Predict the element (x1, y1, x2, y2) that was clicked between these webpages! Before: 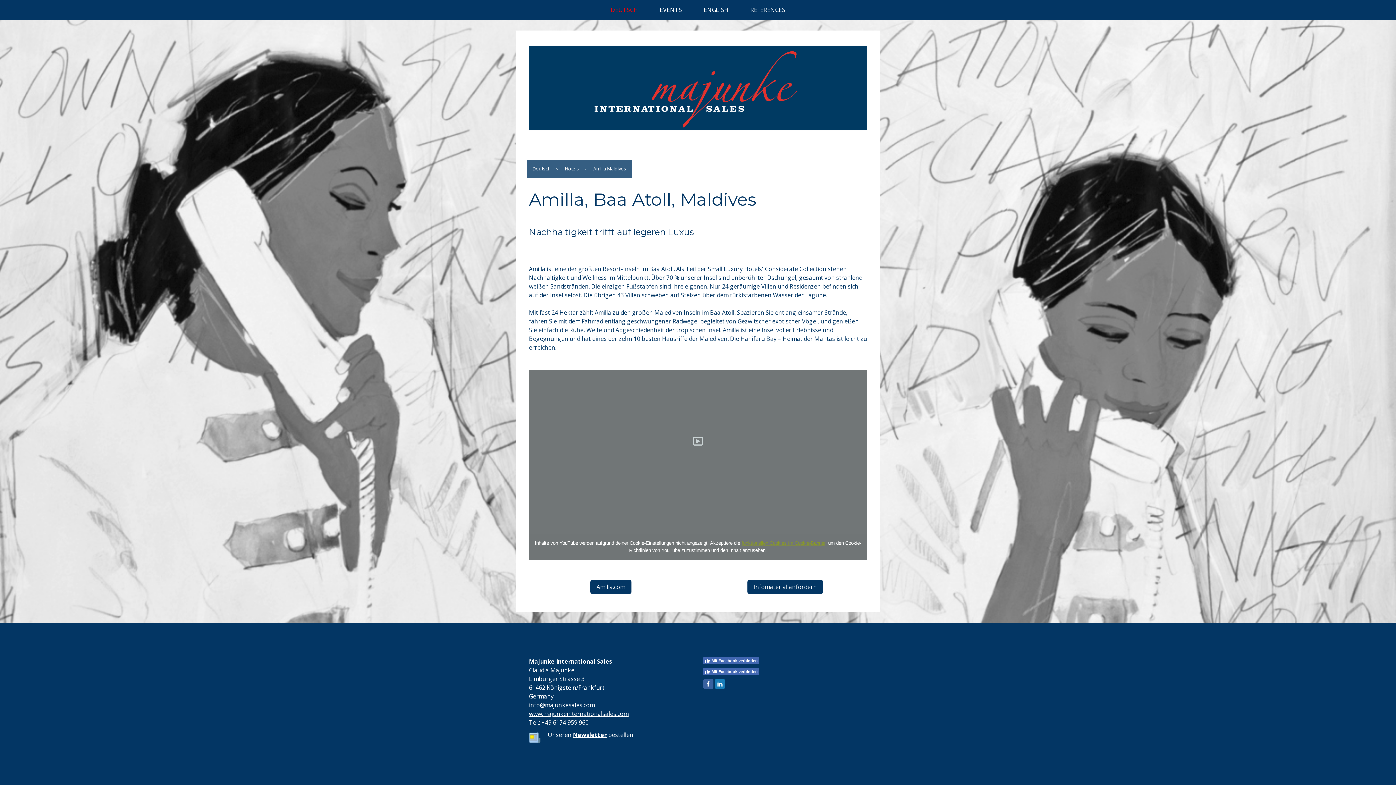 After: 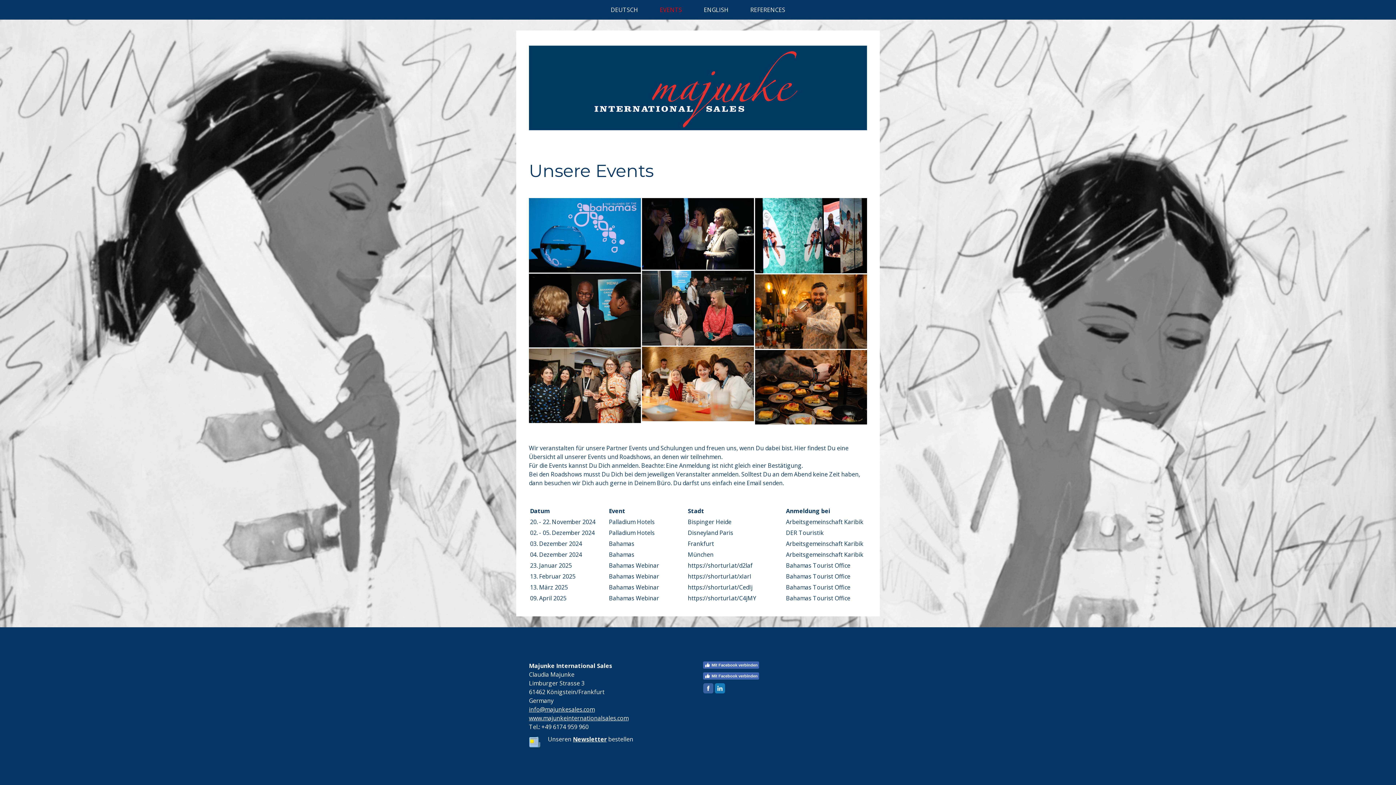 Action: label: EVENTS bbox: (649, 0, 693, 19)